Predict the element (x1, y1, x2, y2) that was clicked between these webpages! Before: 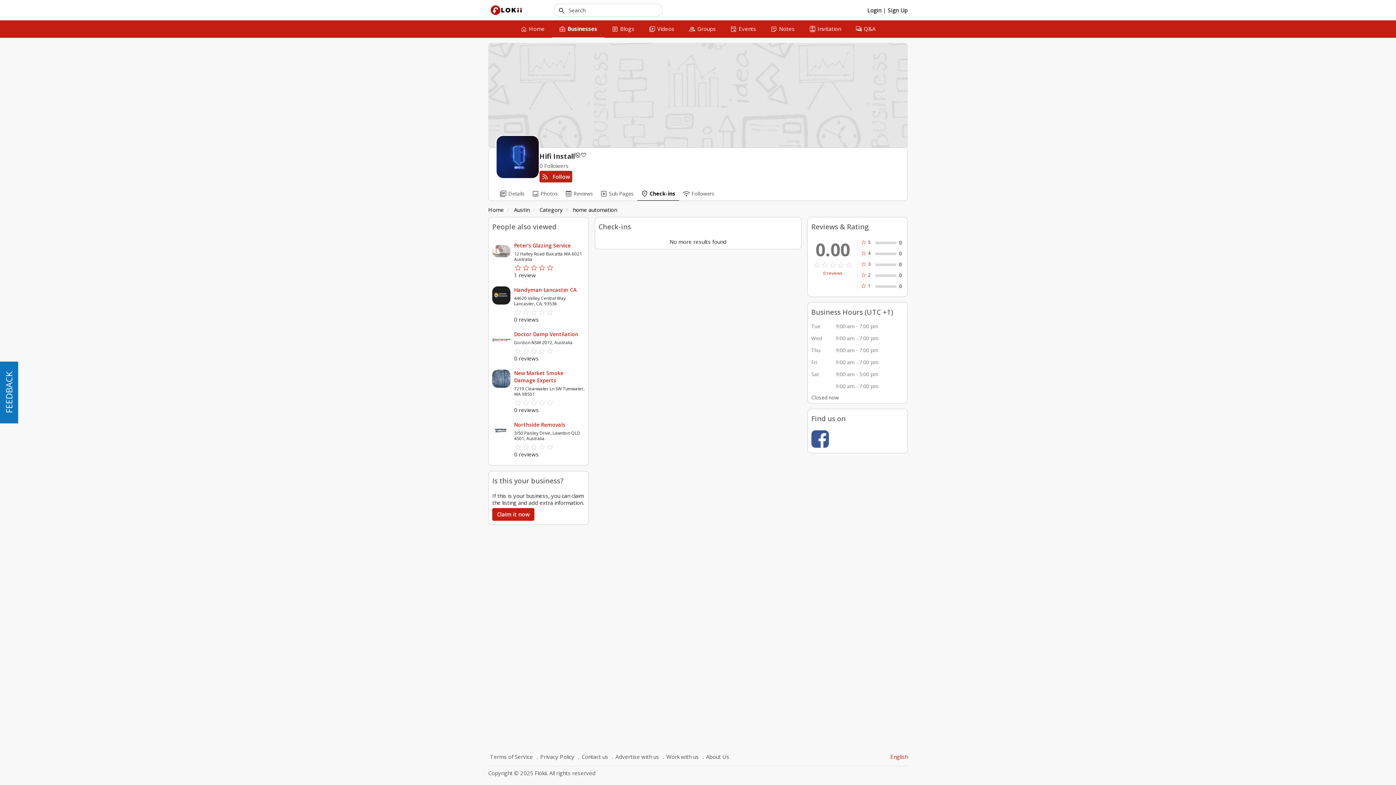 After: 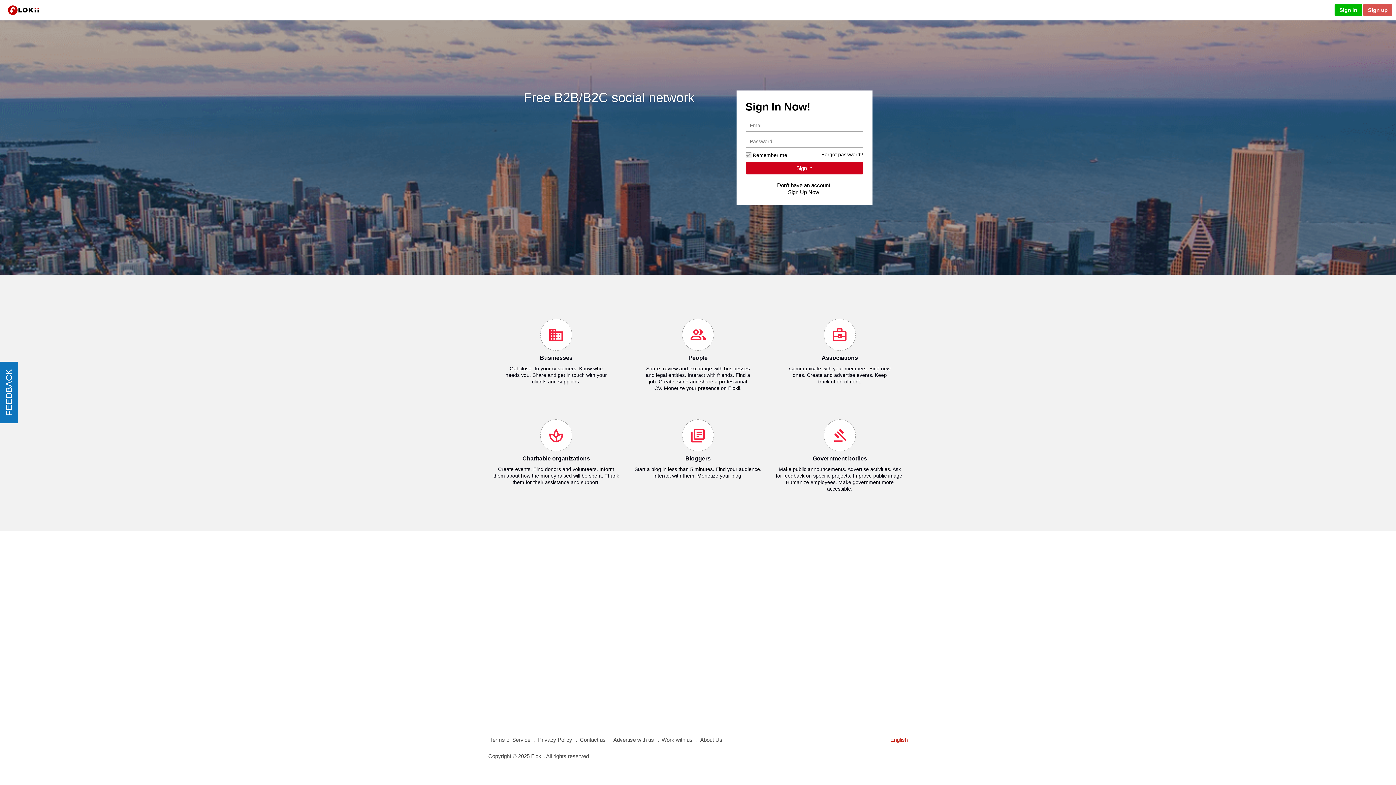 Action: label: home
Home bbox: (513, 20, 552, 37)